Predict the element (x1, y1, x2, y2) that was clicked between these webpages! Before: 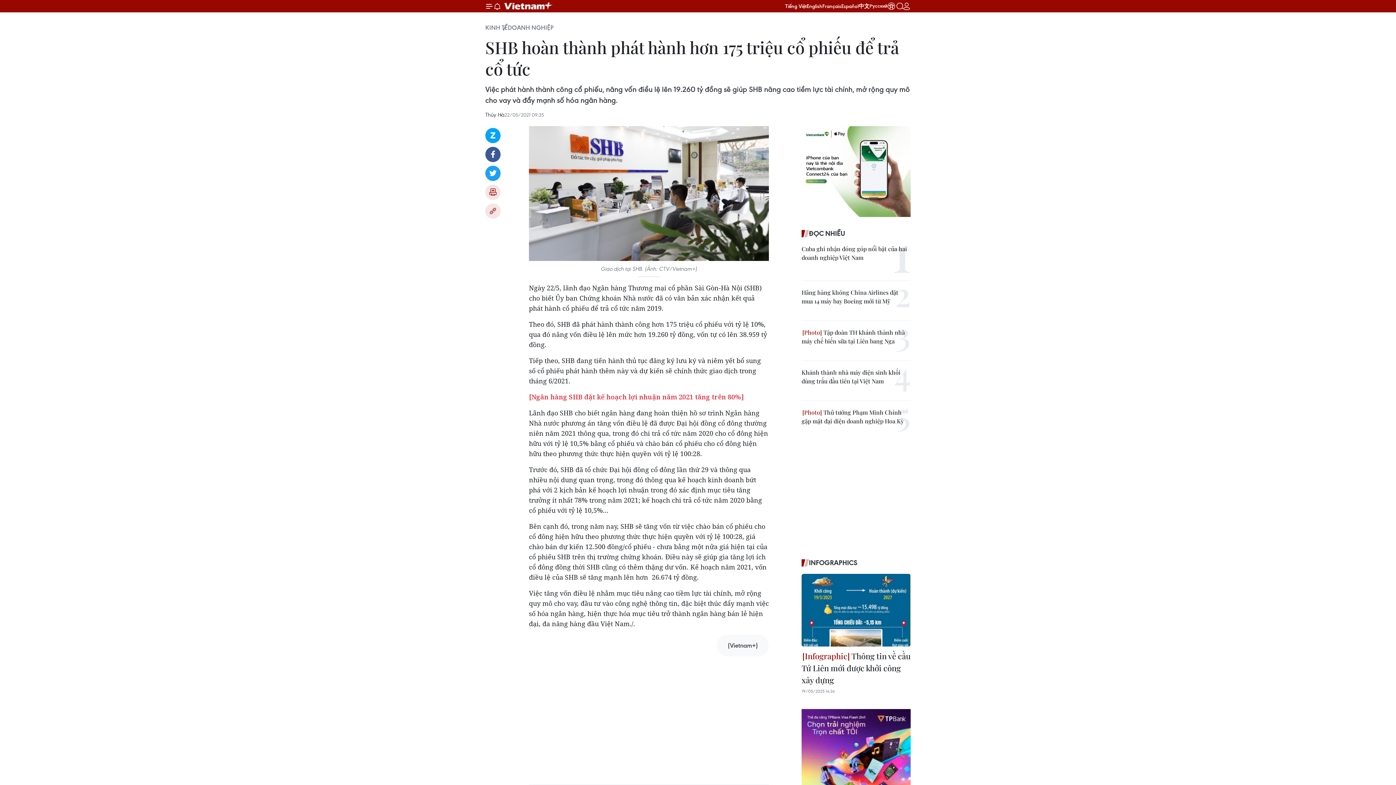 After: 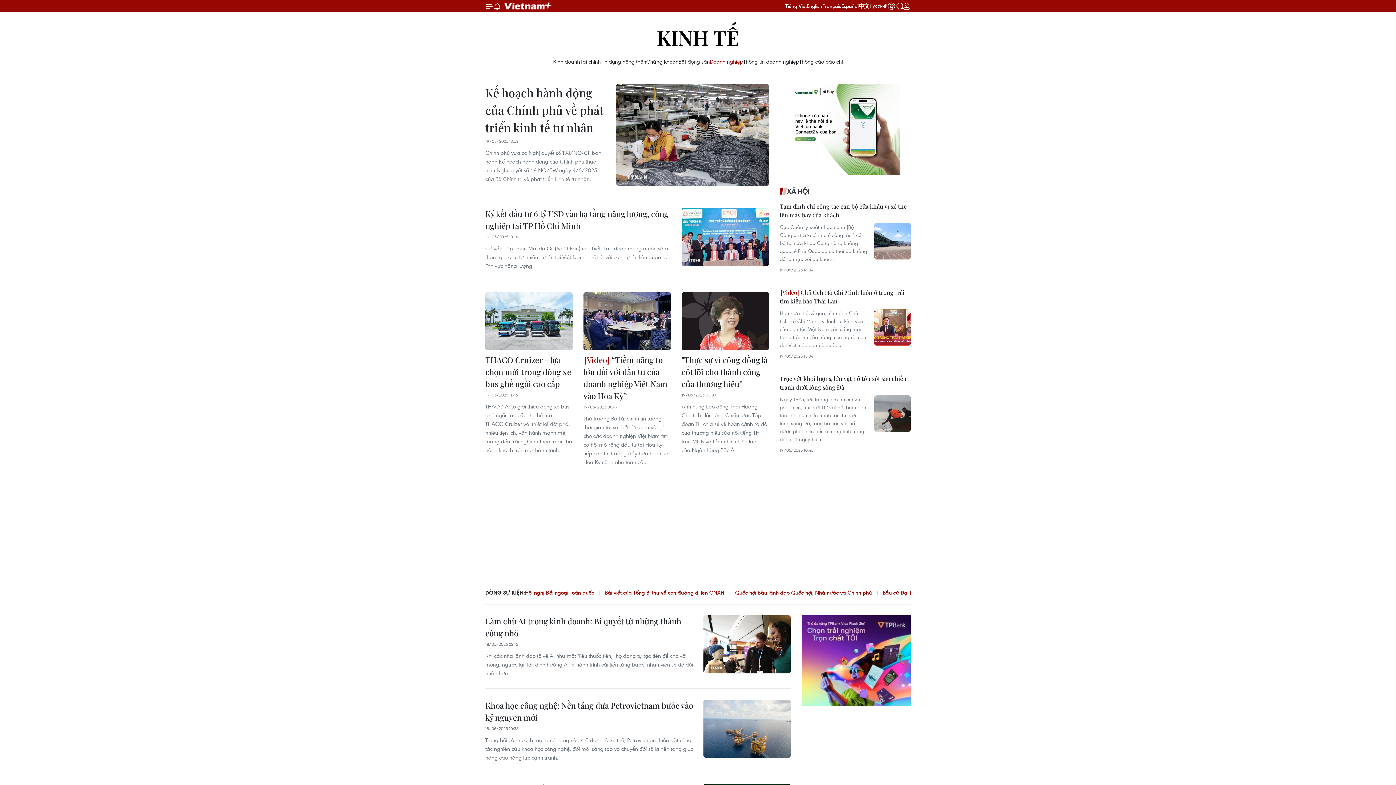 Action: bbox: (508, 23, 553, 31) label: DOANH NGHIỆP